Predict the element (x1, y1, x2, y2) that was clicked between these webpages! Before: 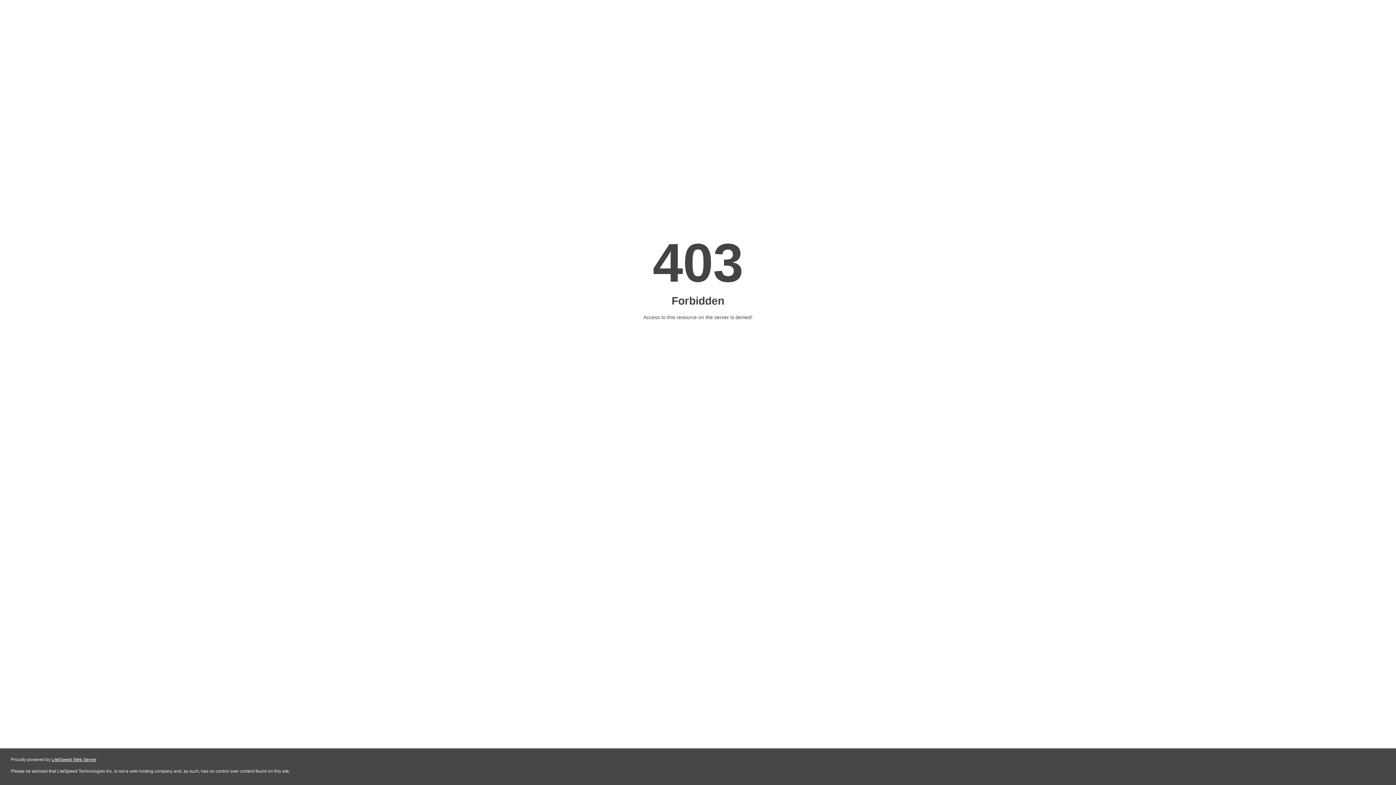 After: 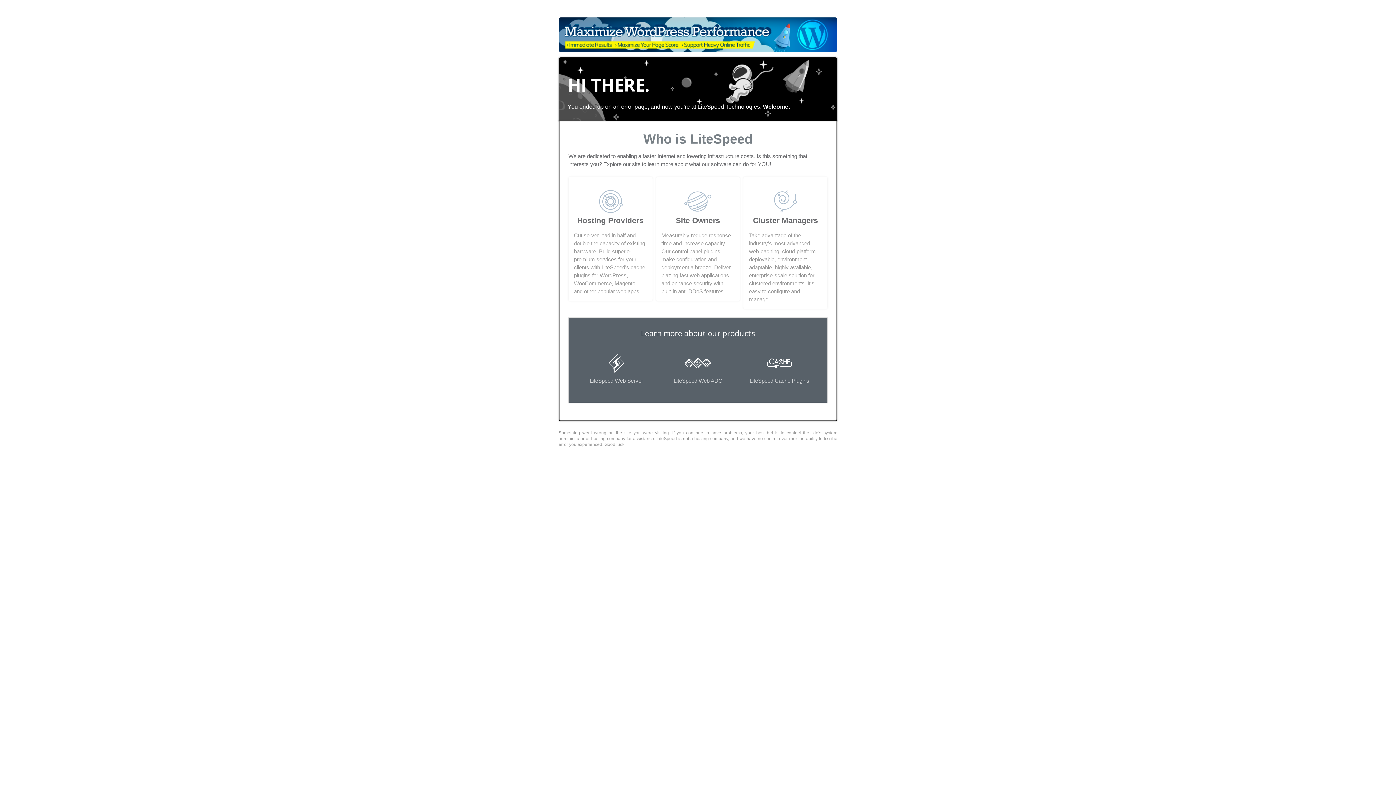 Action: label: LiteSpeed Web Server bbox: (51, 757, 96, 762)